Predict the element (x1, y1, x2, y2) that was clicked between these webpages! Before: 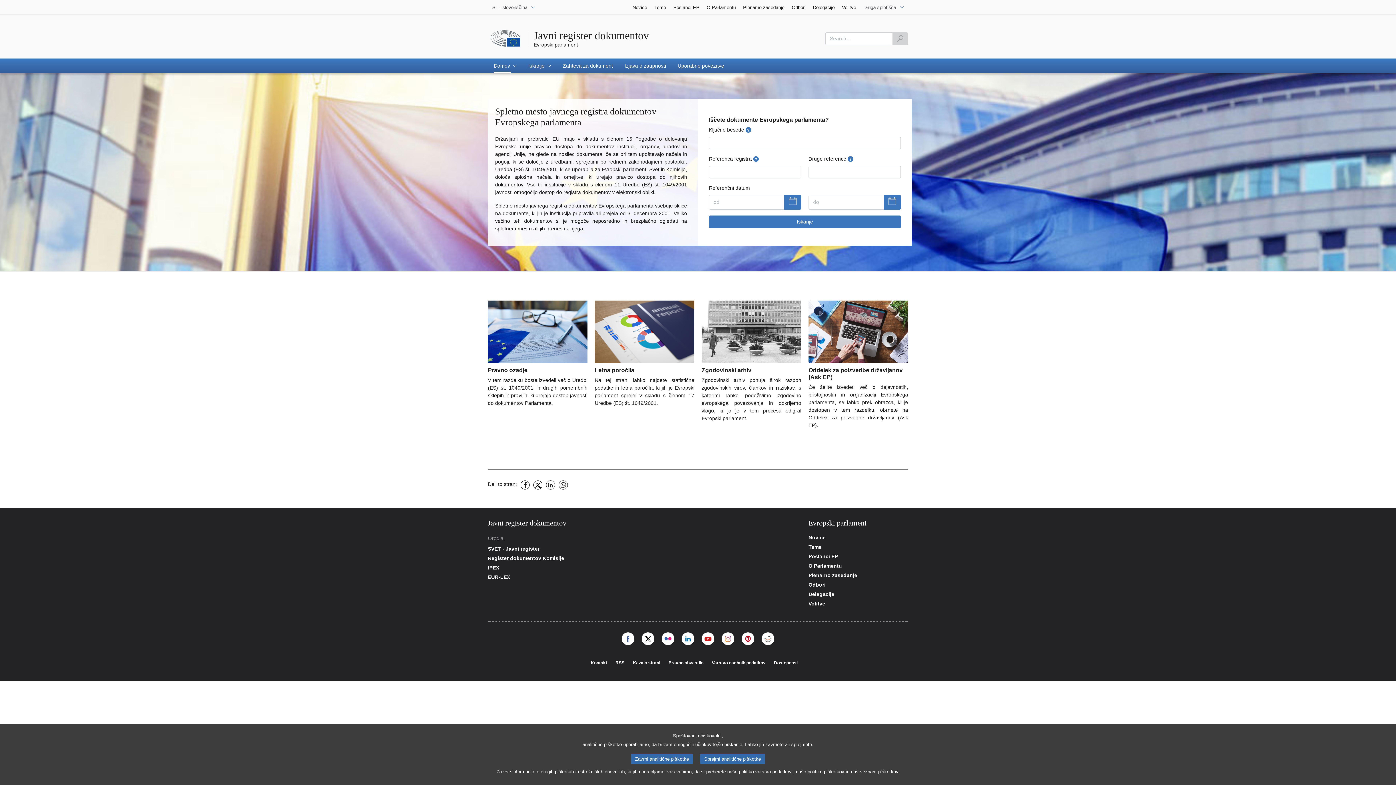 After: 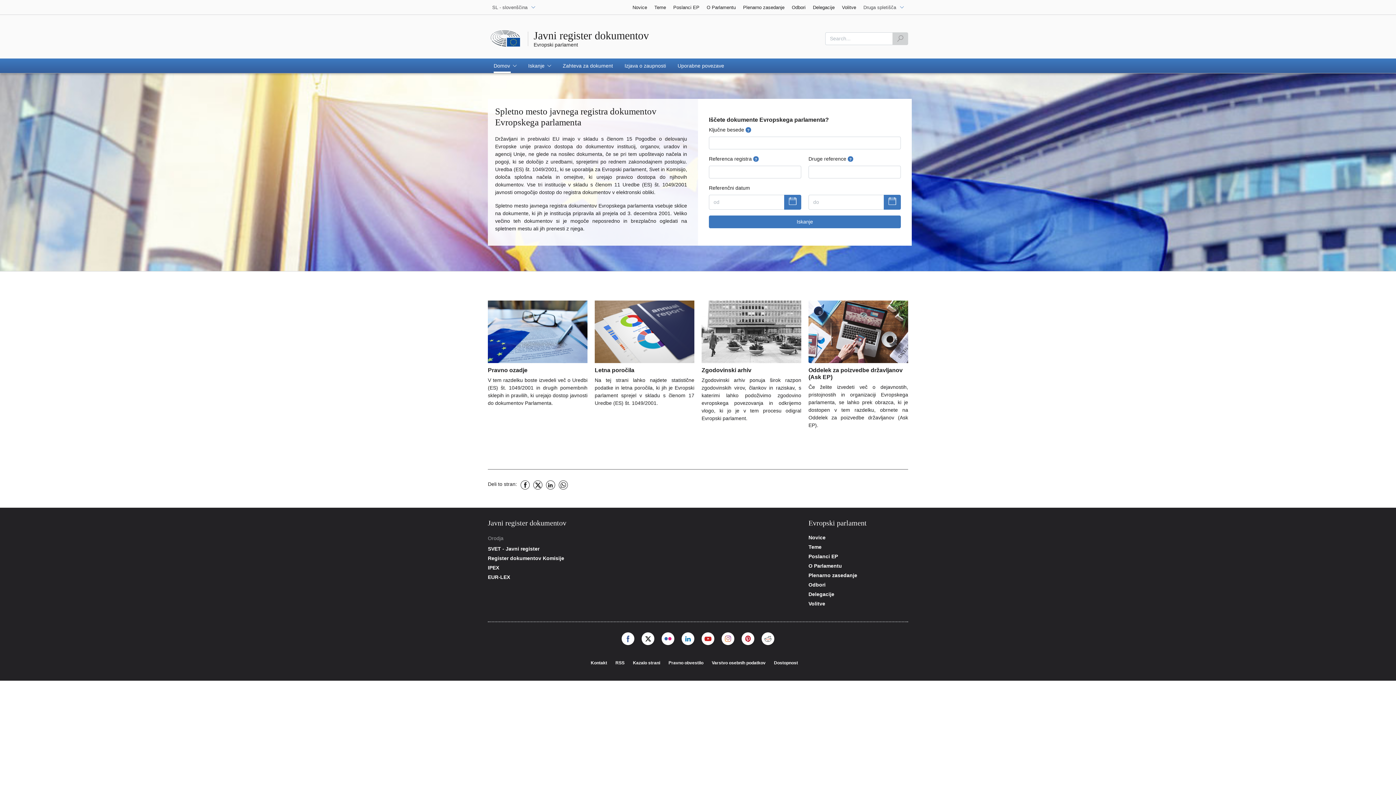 Action: bbox: (700, 754, 765, 764) label: Sprejmi analitične piškotke